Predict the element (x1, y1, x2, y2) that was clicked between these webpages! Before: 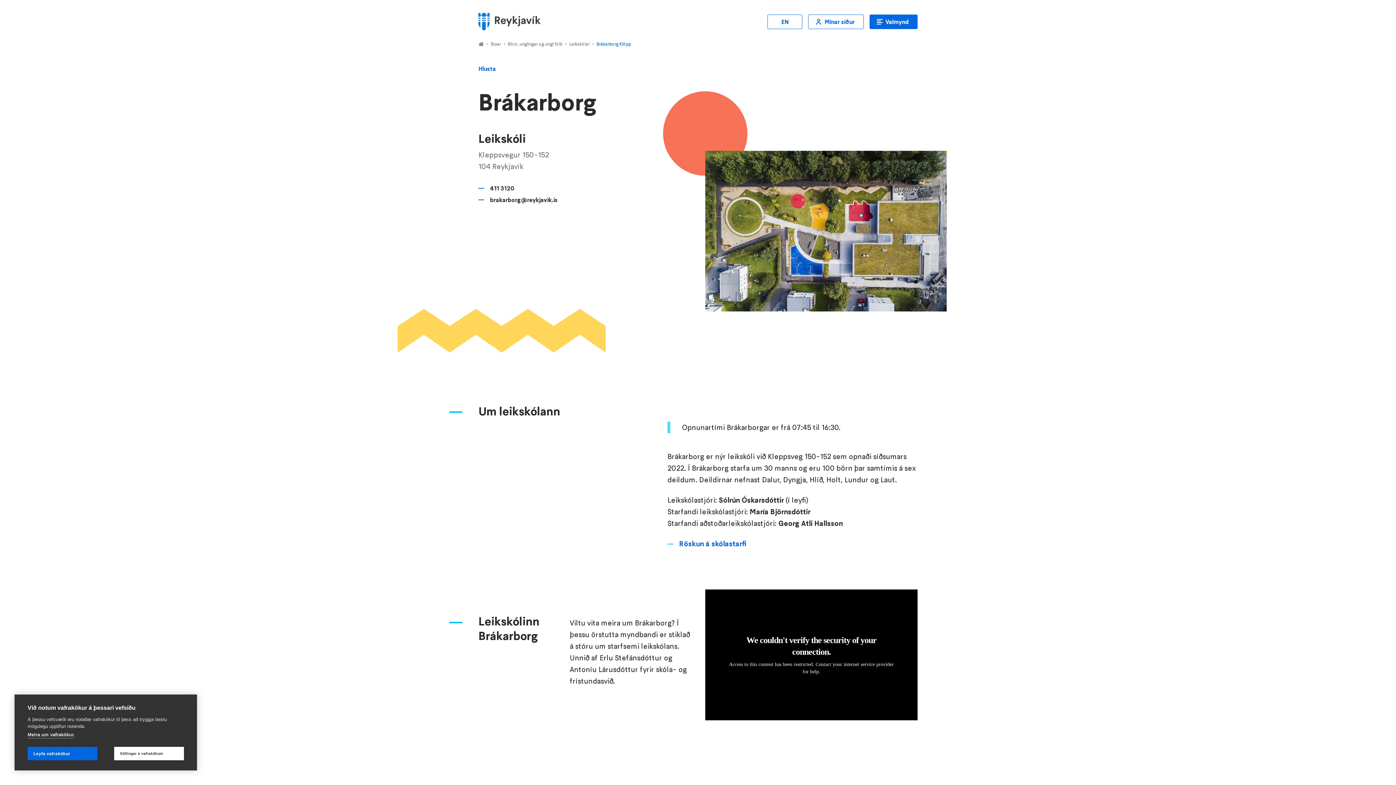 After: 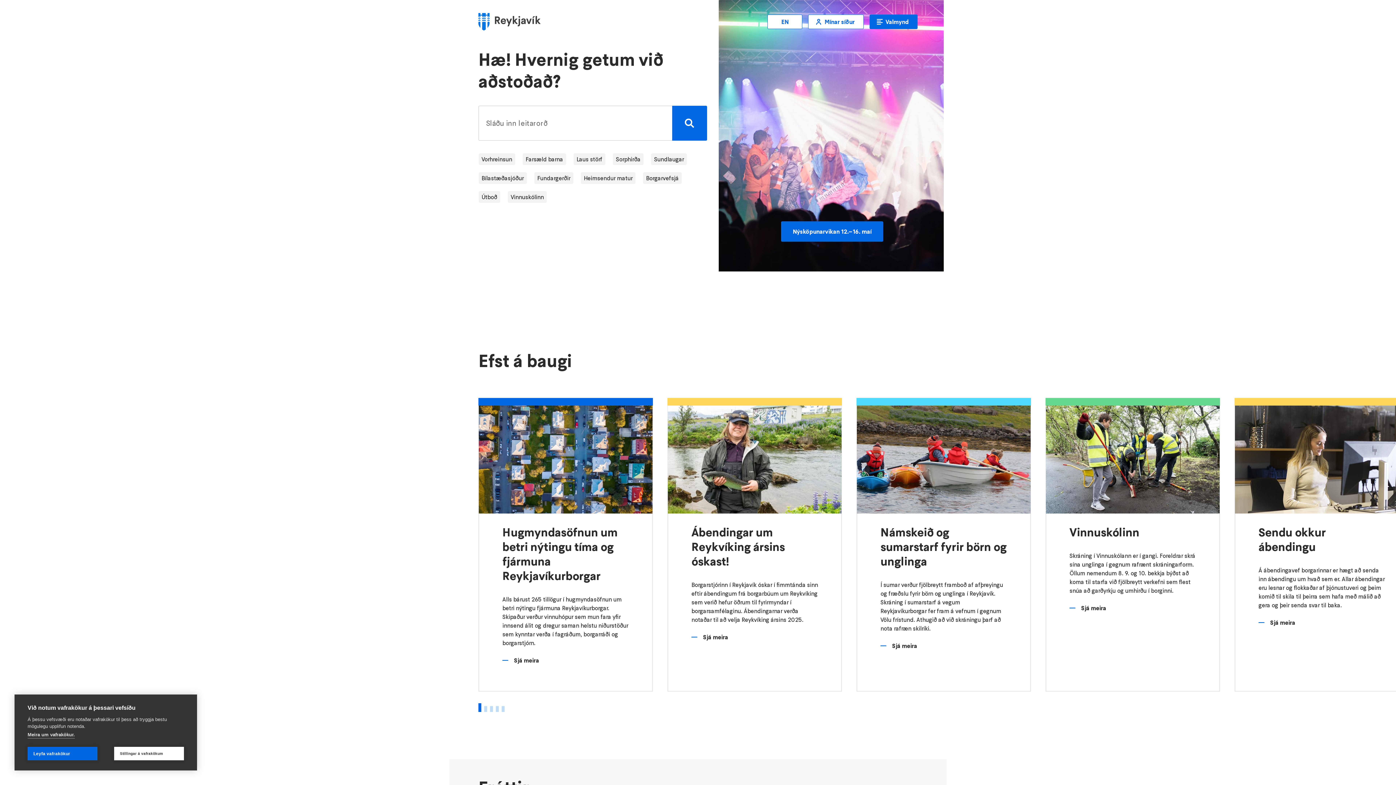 Action: bbox: (475, 9, 552, 33)